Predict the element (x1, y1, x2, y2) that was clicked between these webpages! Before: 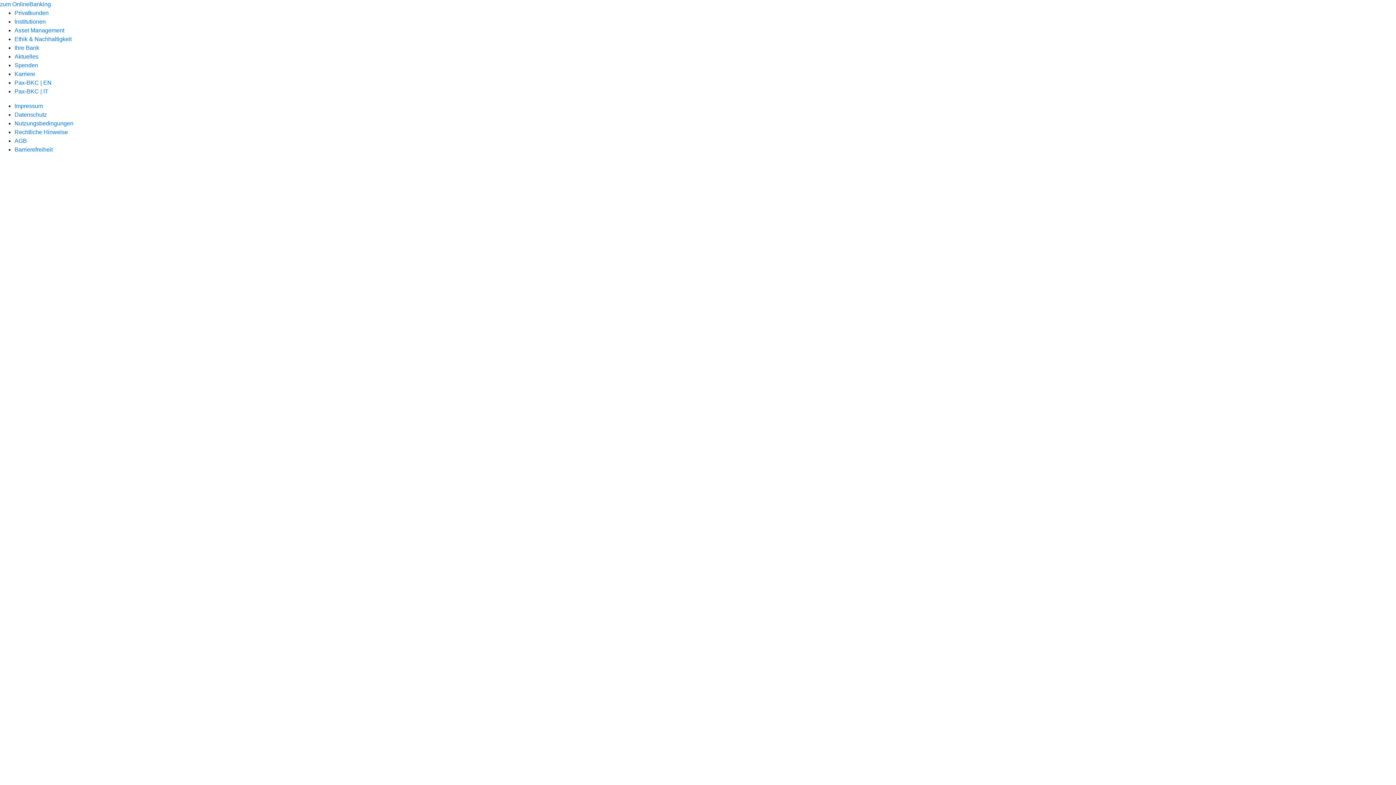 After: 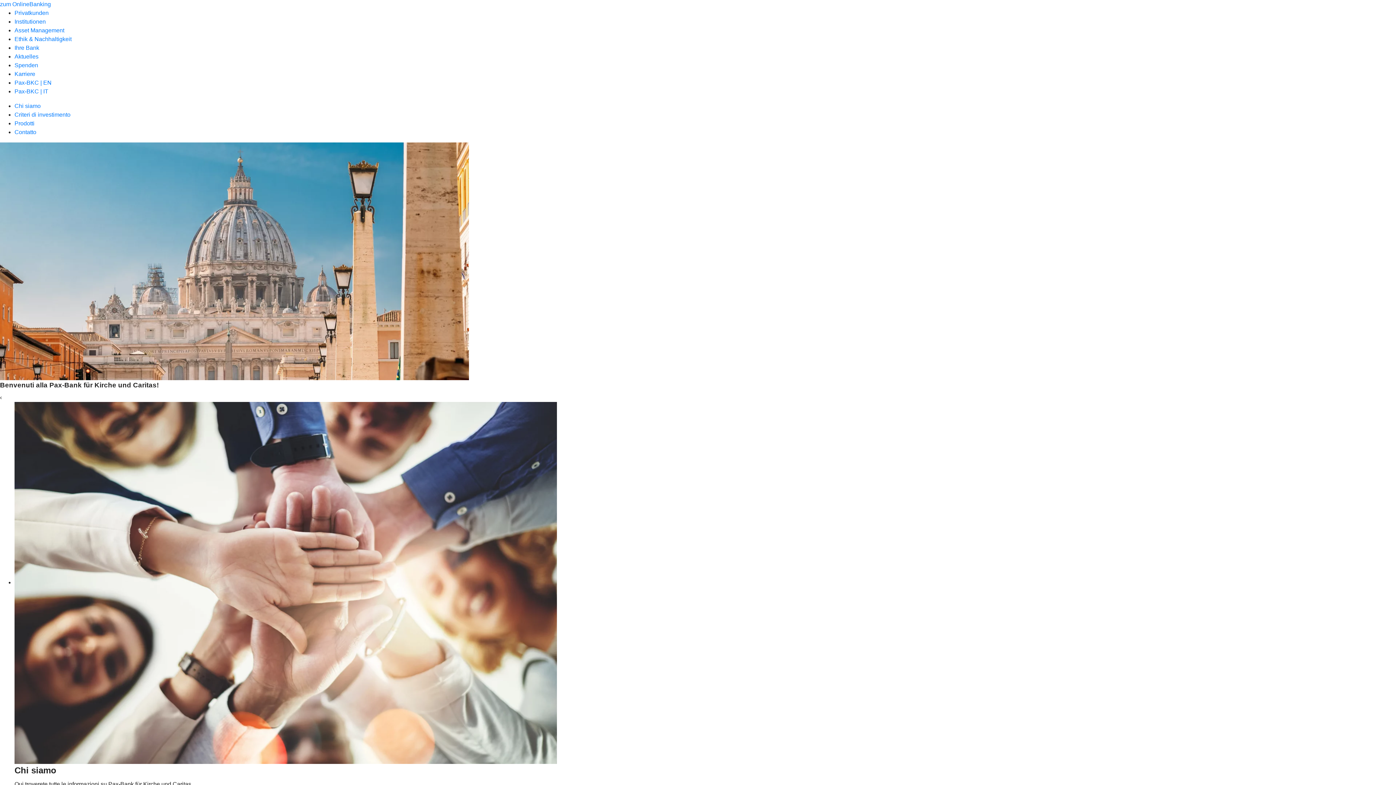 Action: label: Pax-BKC | IT bbox: (14, 88, 48, 94)